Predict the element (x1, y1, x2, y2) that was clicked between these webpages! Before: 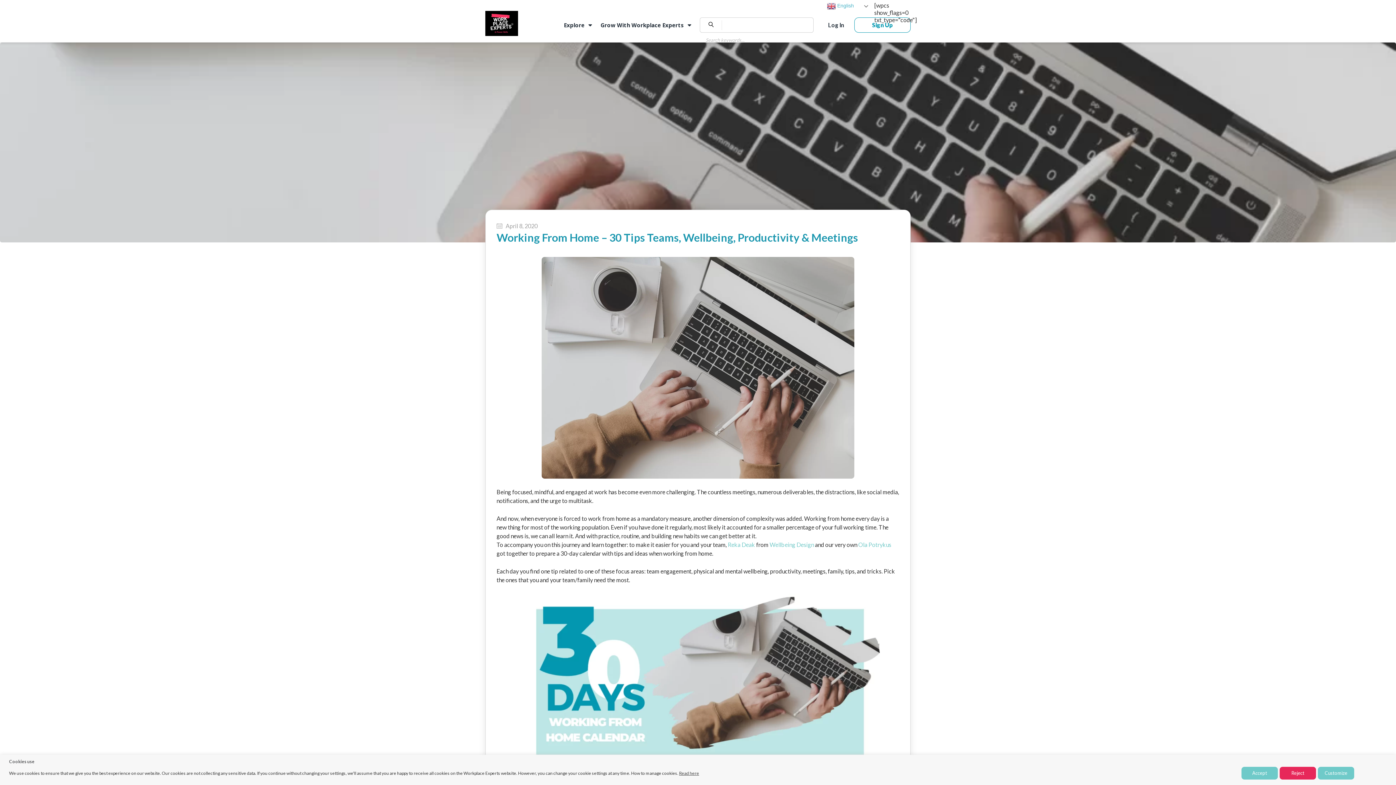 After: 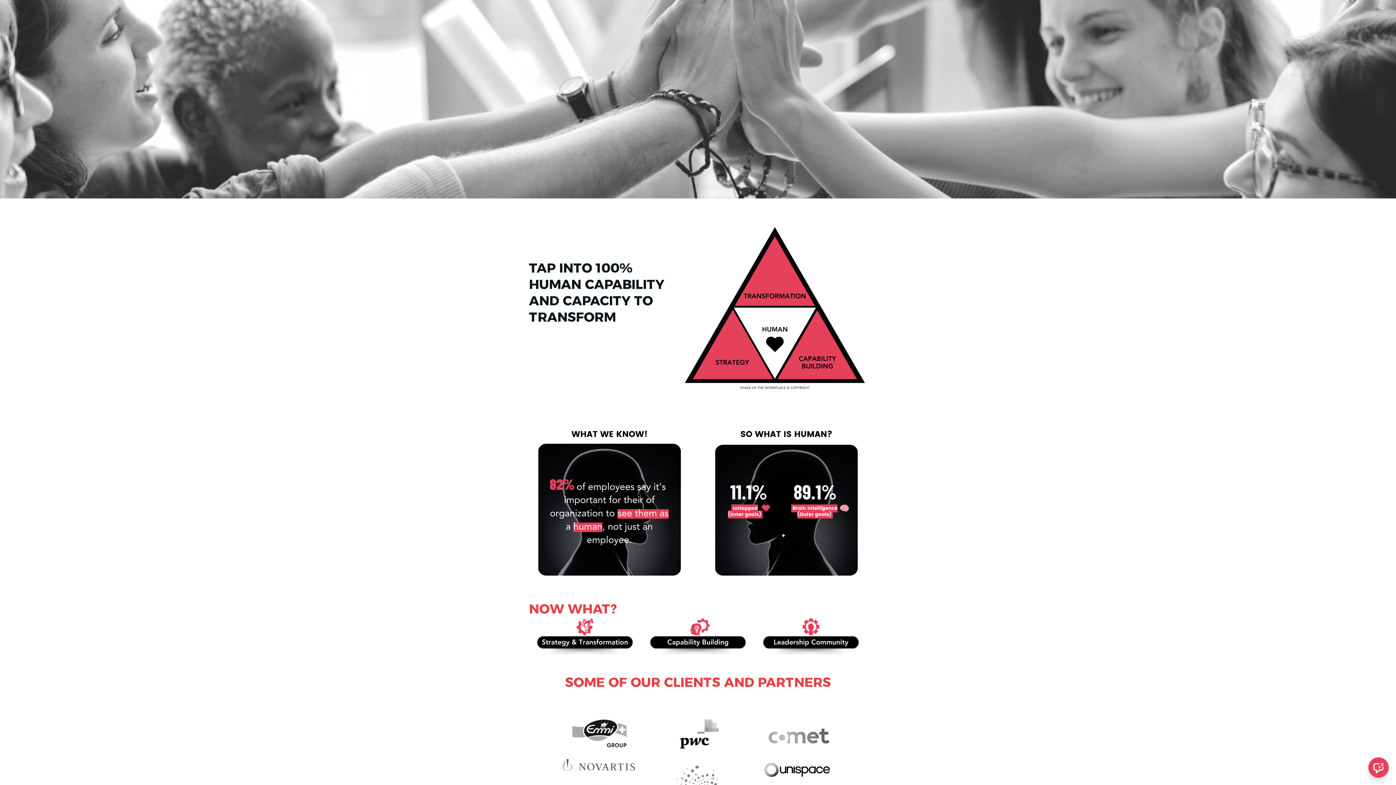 Action: bbox: (485, 10, 518, 35)